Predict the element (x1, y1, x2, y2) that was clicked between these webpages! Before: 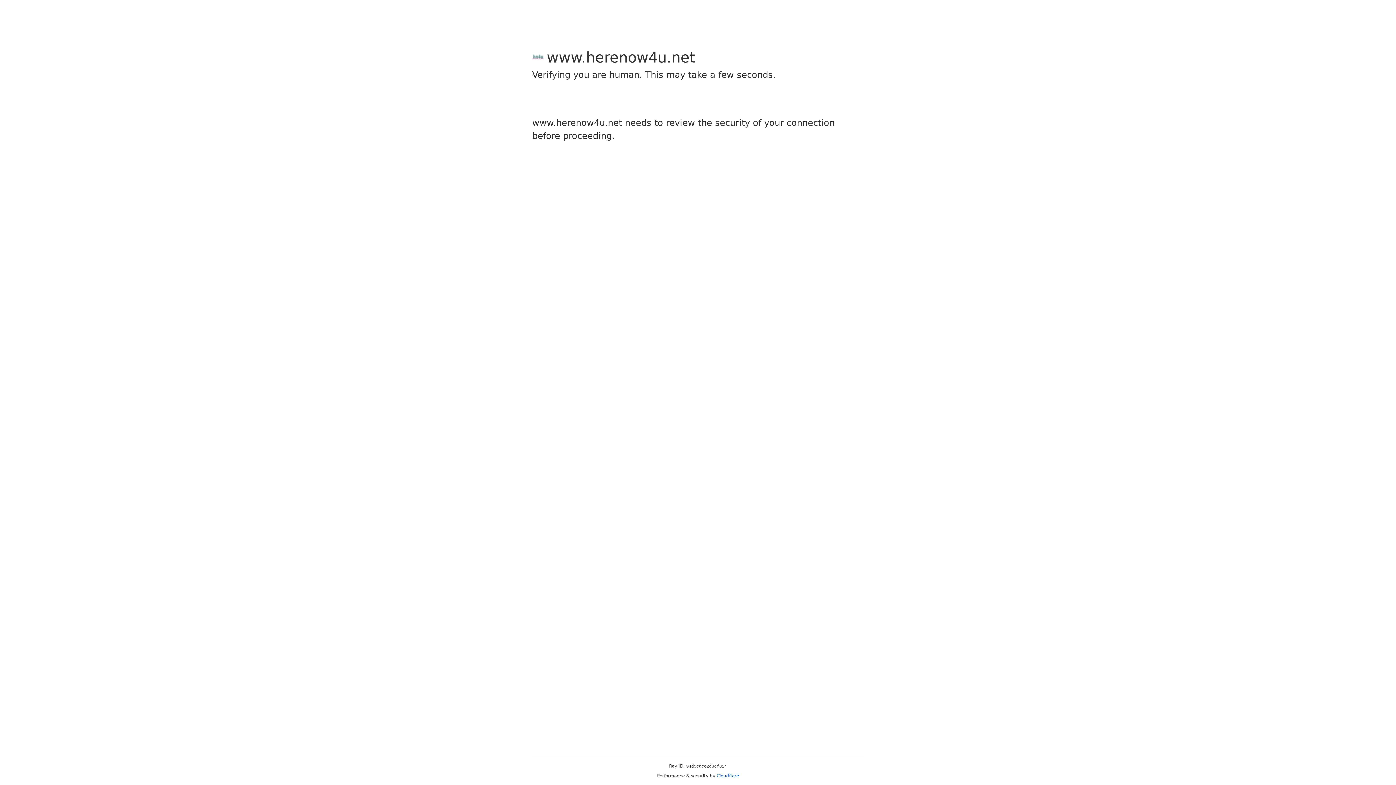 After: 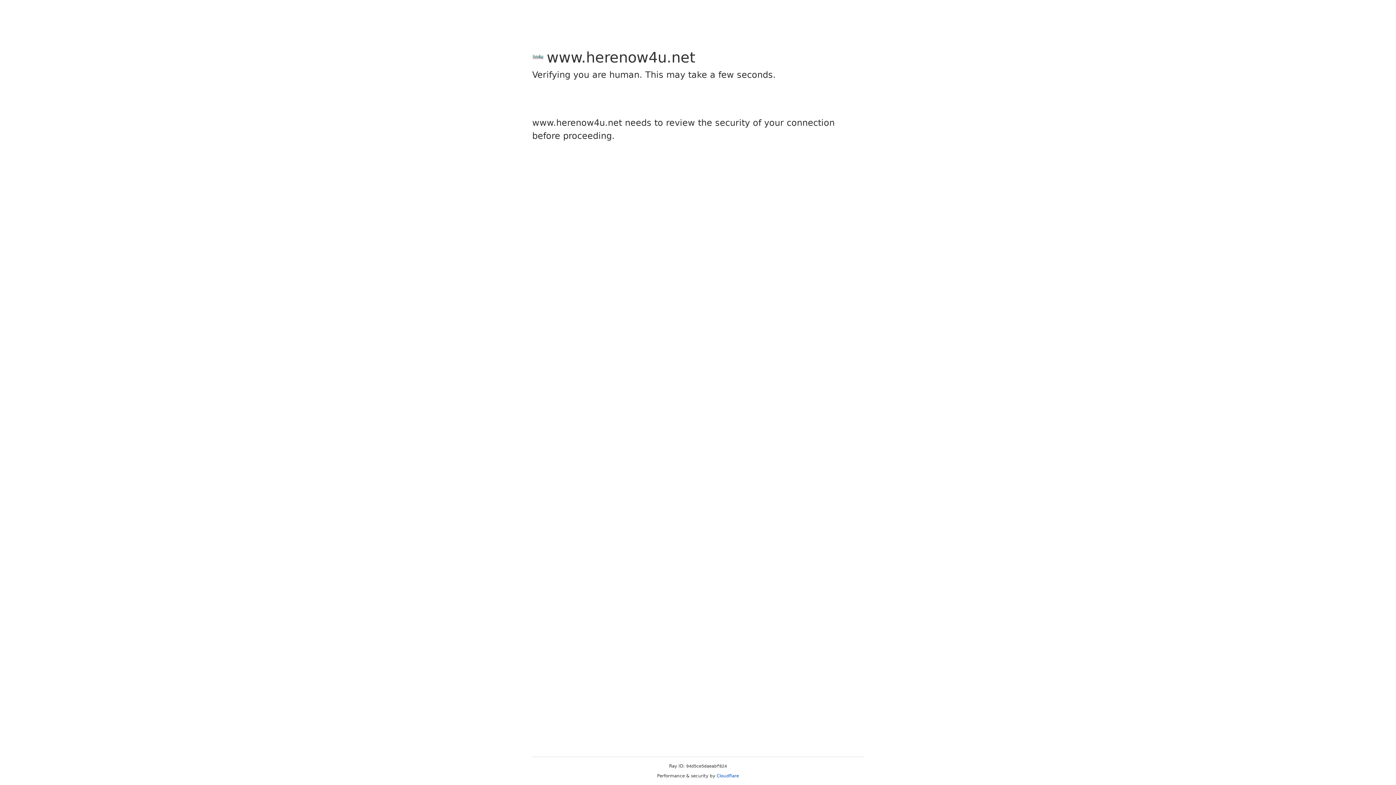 Action: bbox: (716, 773, 739, 778) label: Cloudflare